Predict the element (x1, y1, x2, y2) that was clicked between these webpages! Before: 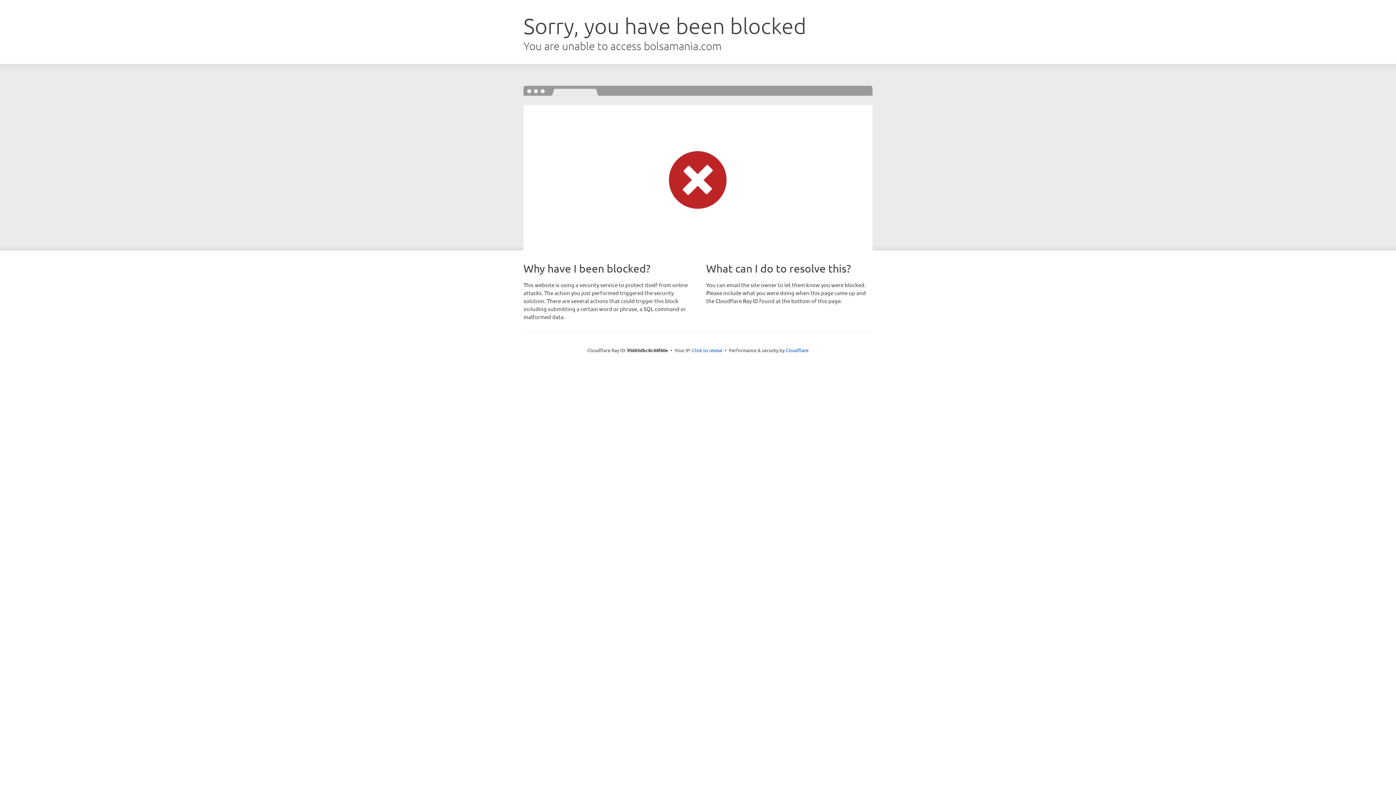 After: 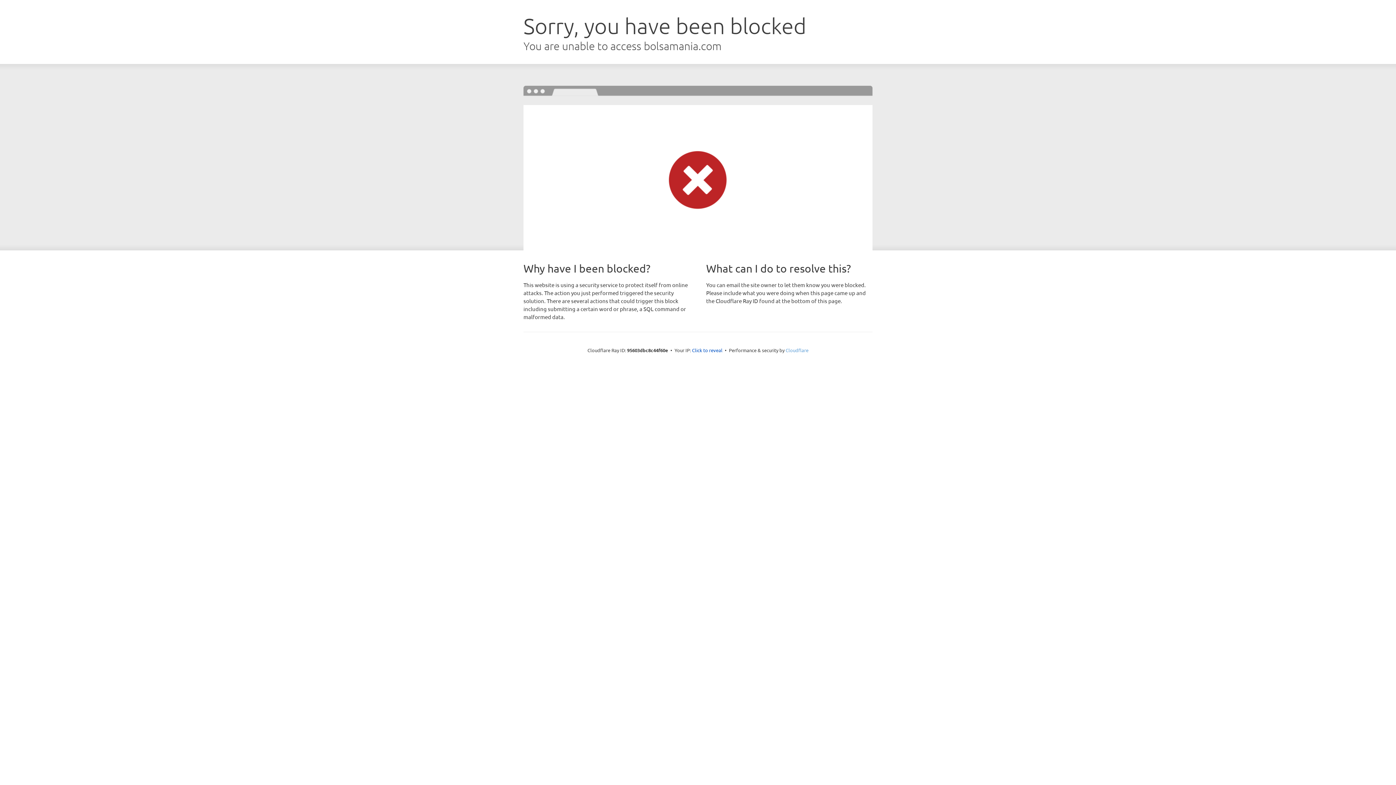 Action: bbox: (785, 347, 808, 353) label: Cloudflare